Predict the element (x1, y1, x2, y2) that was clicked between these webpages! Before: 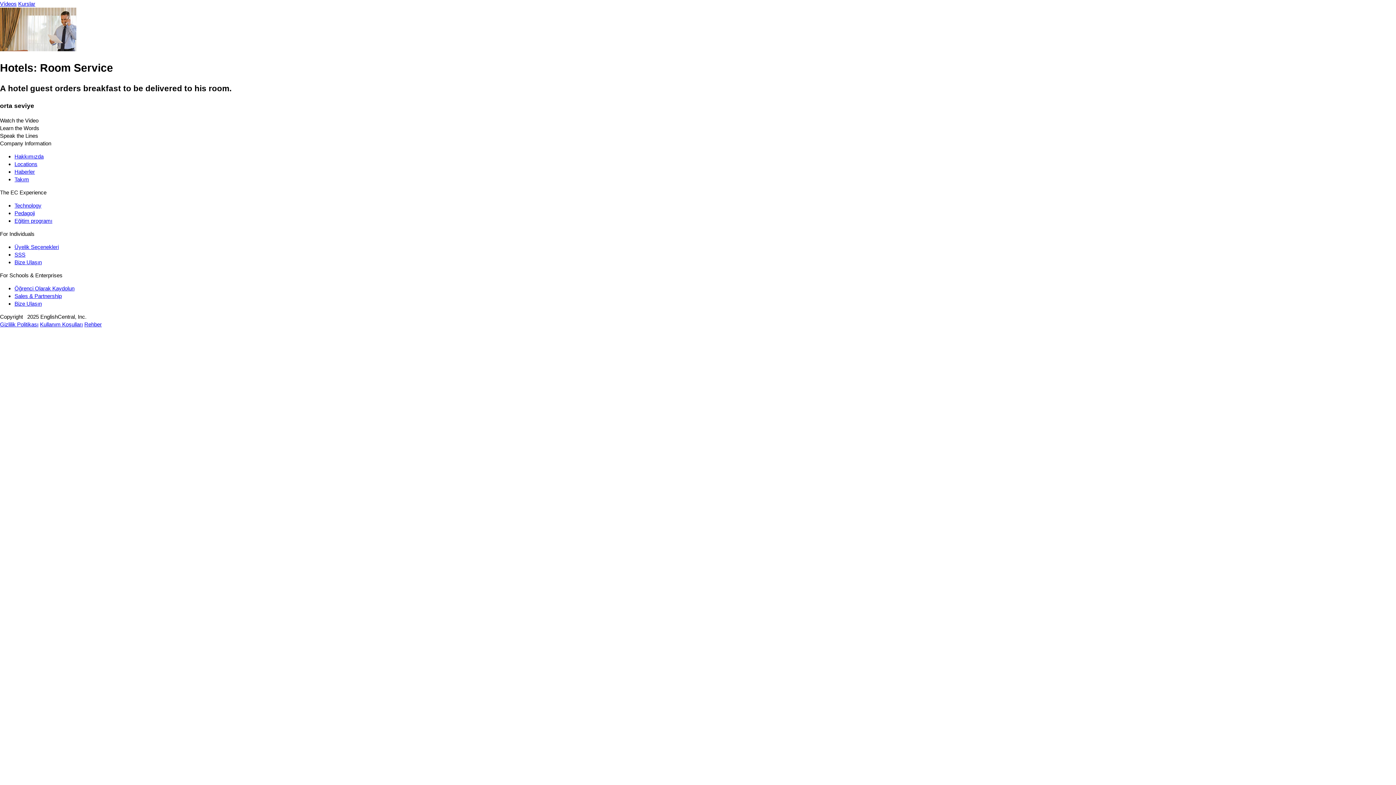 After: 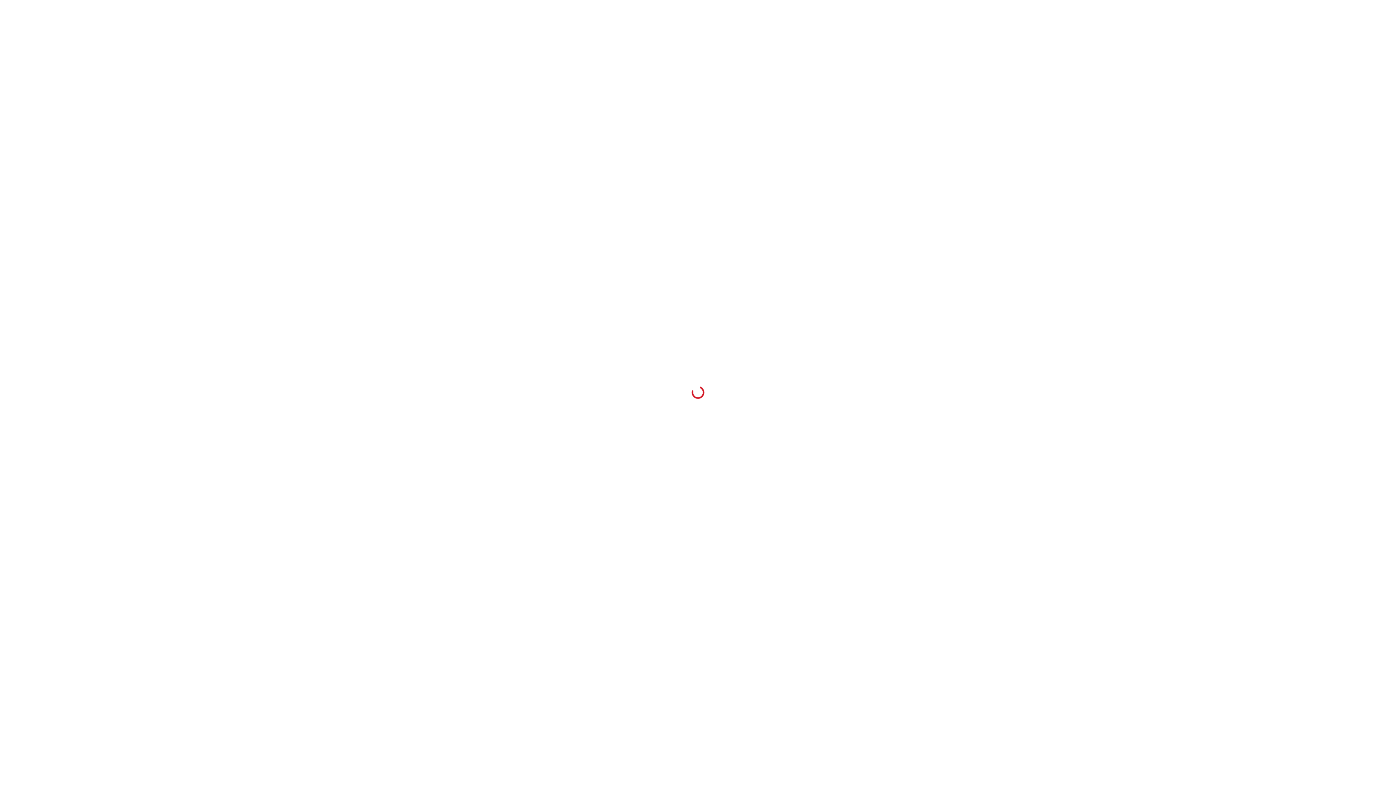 Action: label: Kurslar bbox: (18, 0, 35, 6)